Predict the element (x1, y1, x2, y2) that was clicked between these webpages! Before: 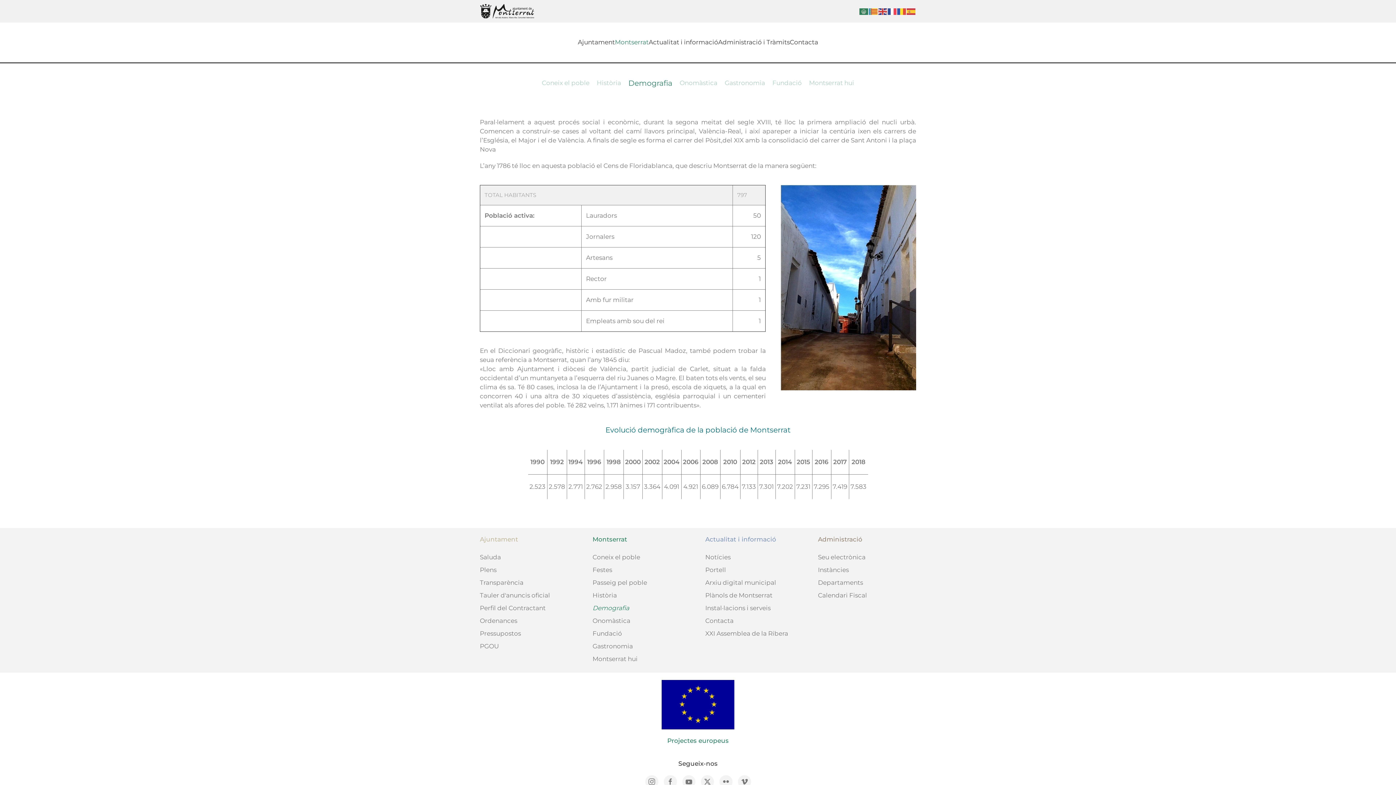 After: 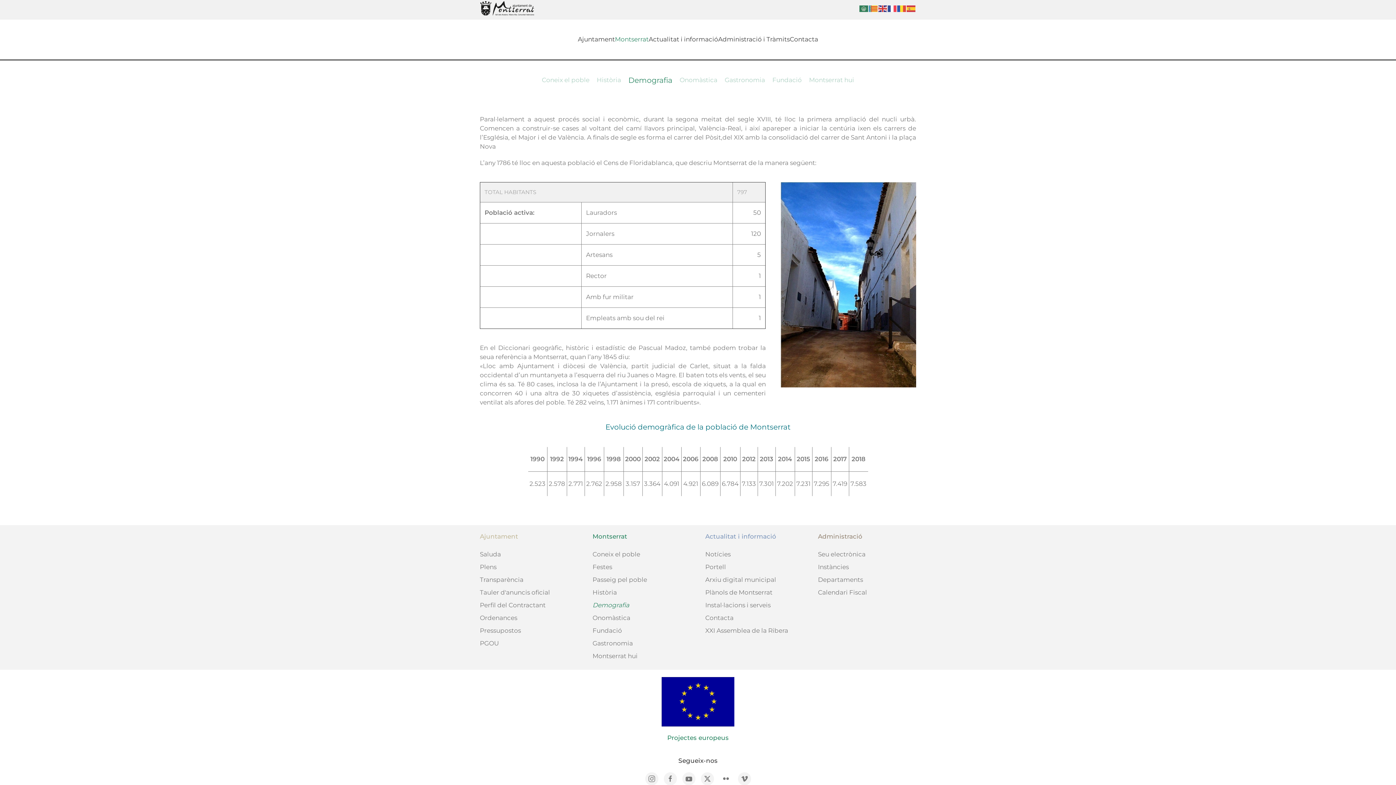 Action: bbox: (719, 775, 732, 788)